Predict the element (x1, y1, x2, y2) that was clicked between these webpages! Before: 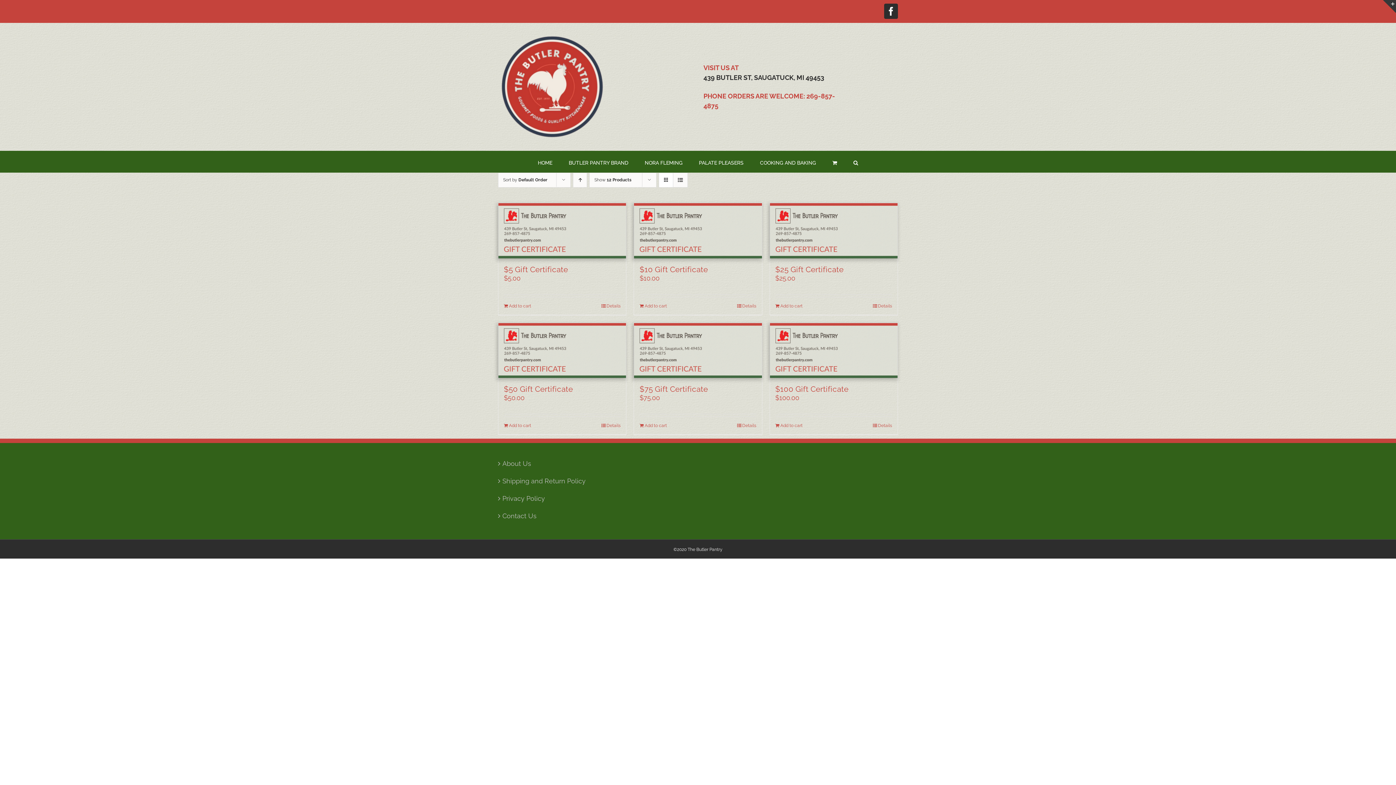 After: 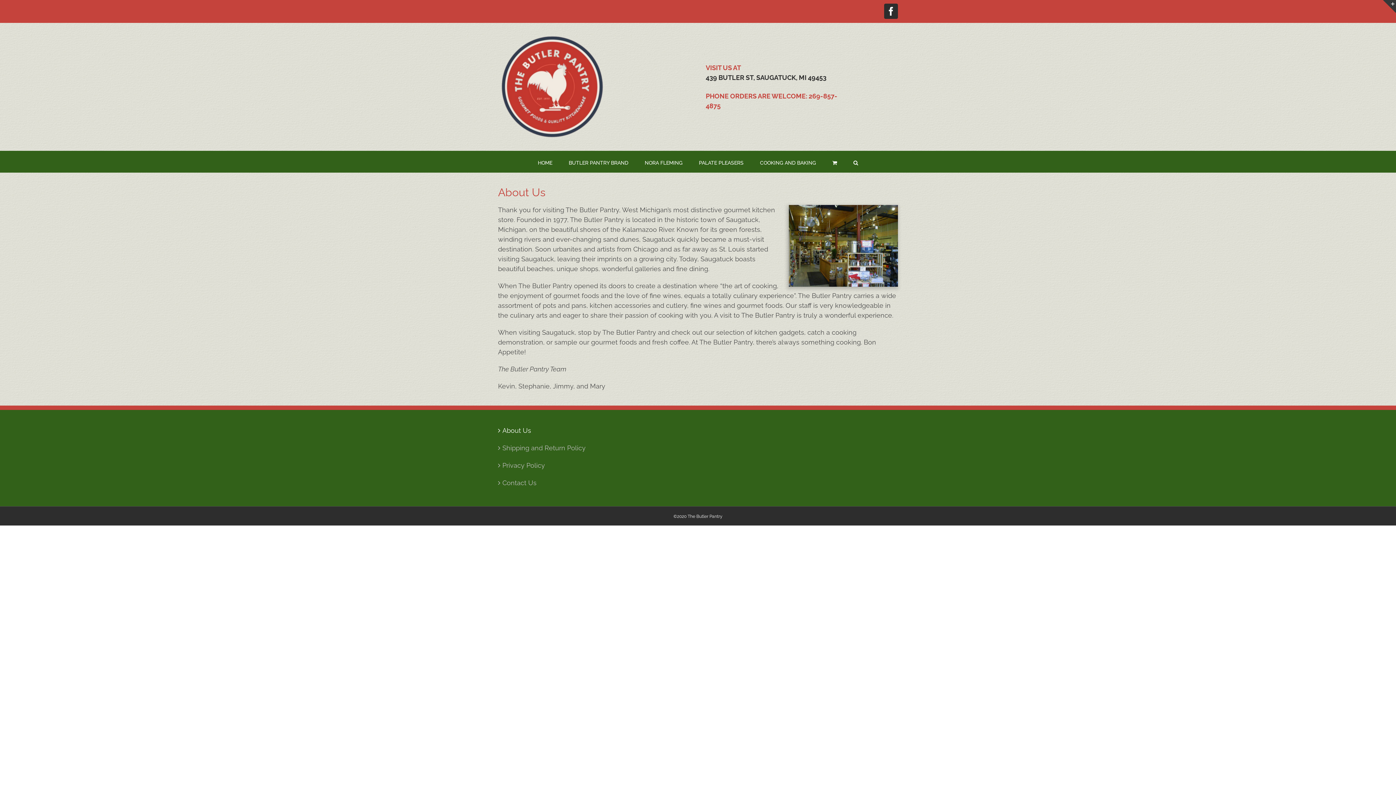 Action: label: About Us bbox: (502, 459, 620, 468)